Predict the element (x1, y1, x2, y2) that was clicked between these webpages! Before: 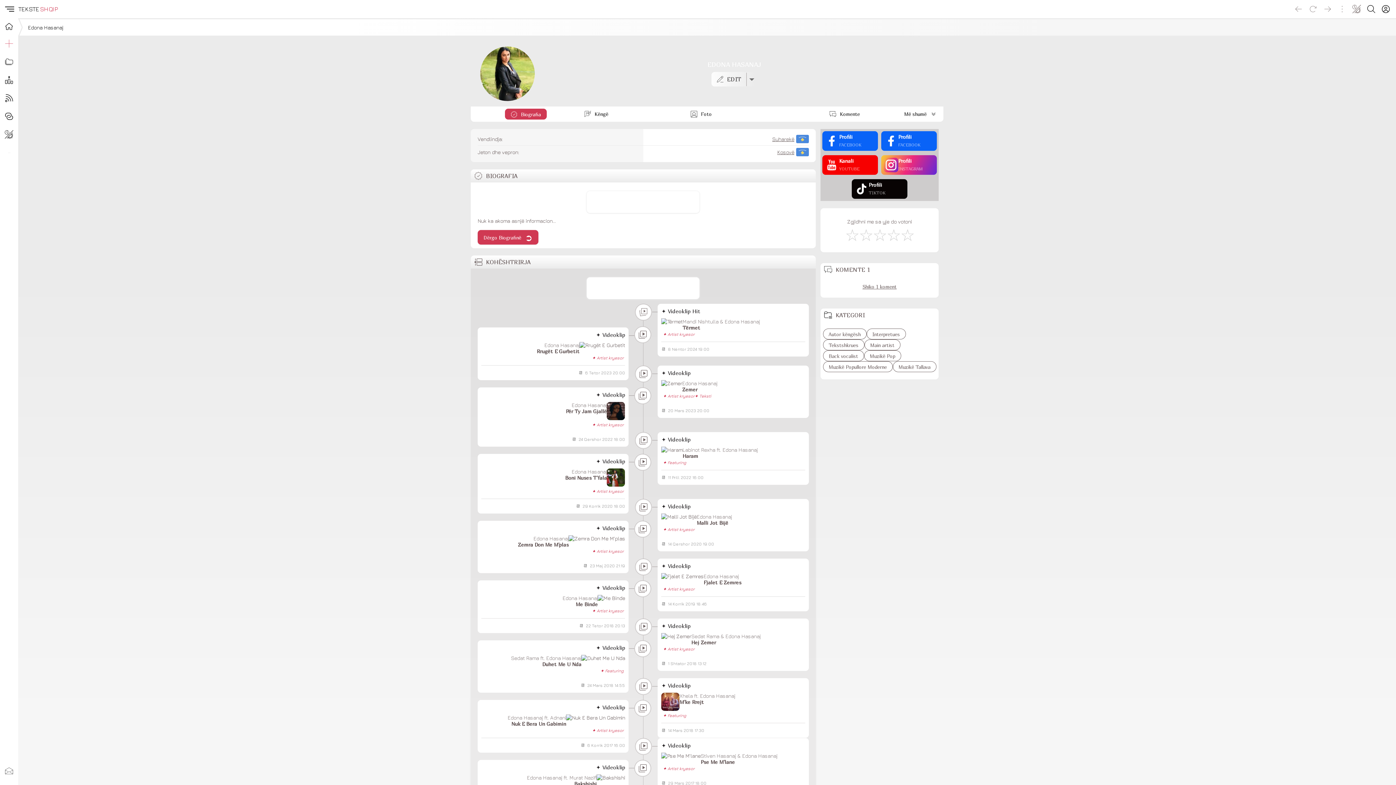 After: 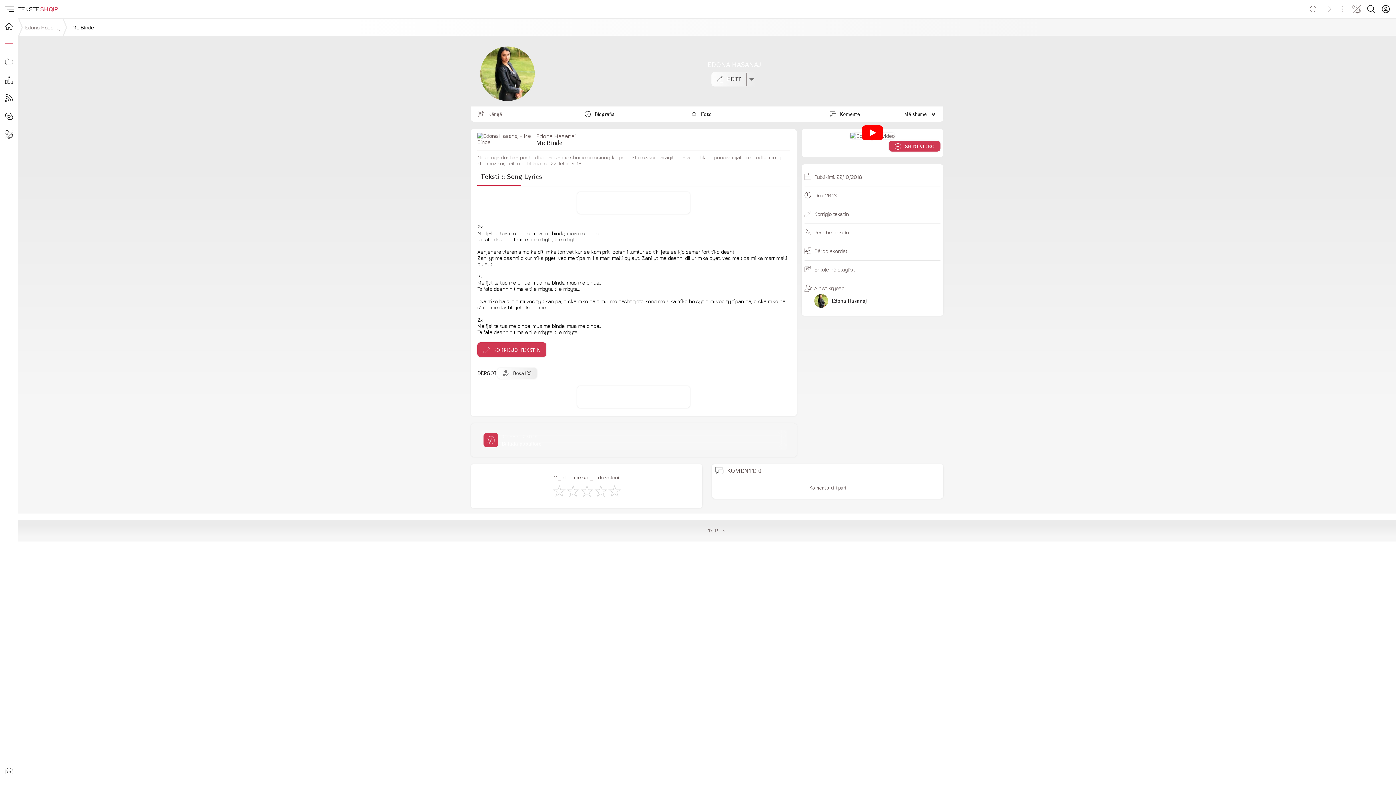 Action: label: ✦ Videoklip
Edona Hasanaj
Me Binde
✦ Artist kryesor bbox: (481, 584, 625, 614)